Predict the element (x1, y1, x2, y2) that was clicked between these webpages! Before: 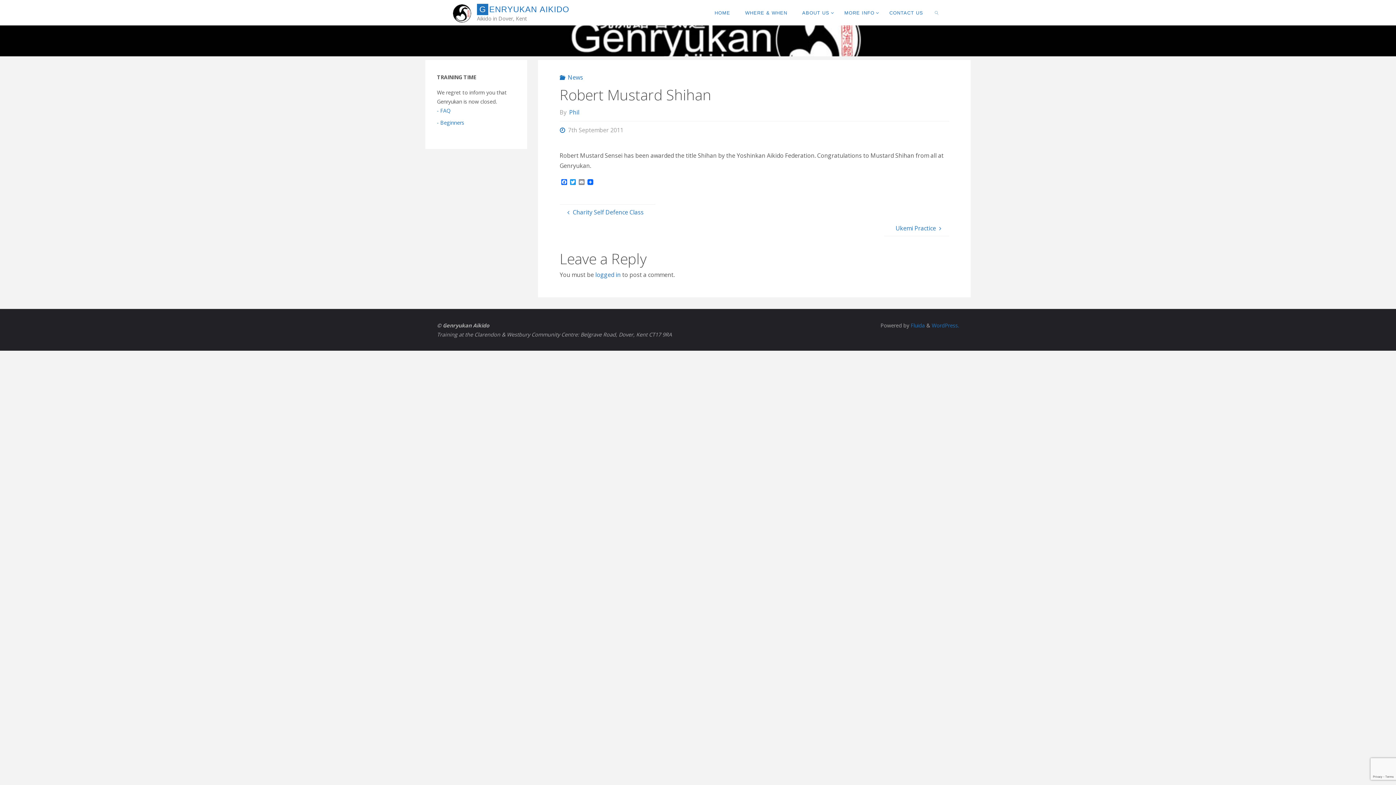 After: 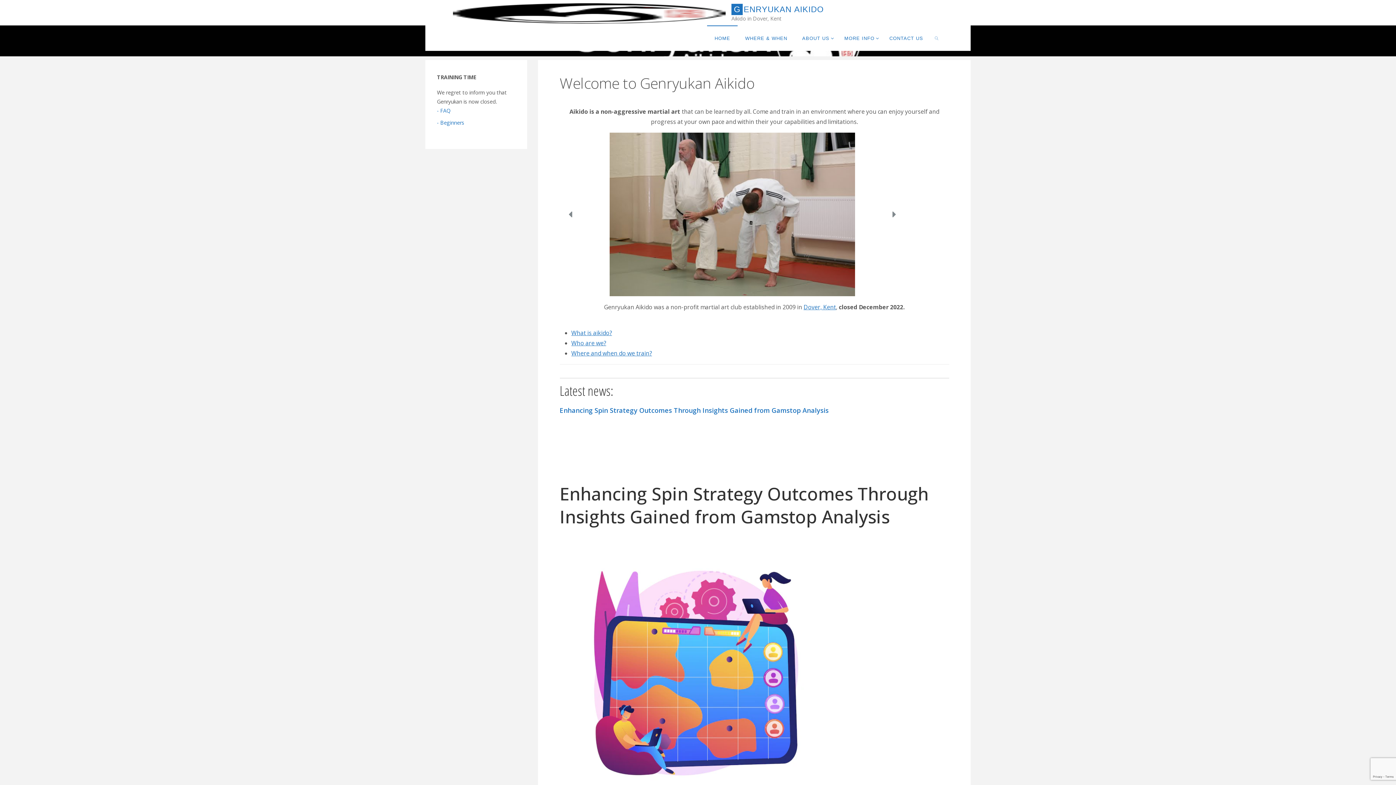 Action: bbox: (453, 8, 471, 16)